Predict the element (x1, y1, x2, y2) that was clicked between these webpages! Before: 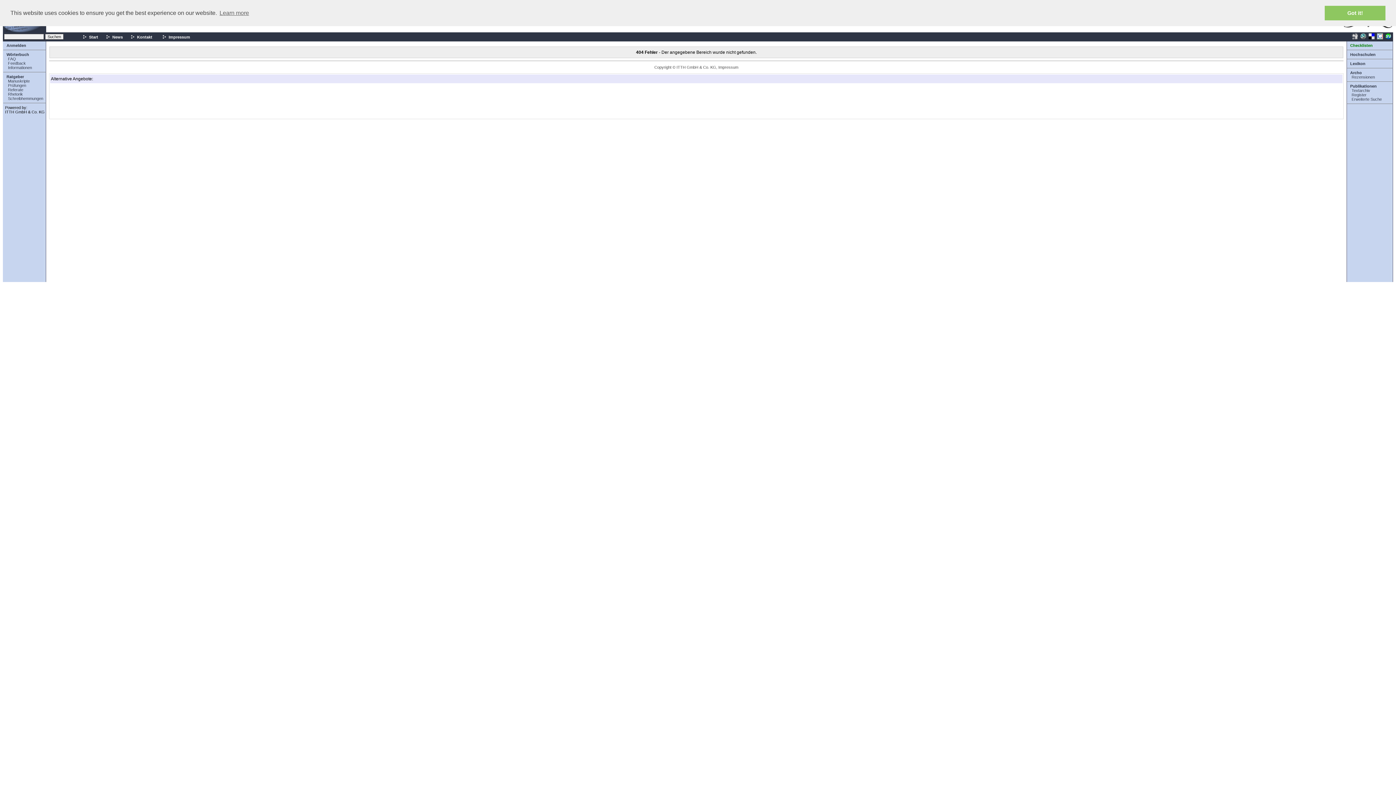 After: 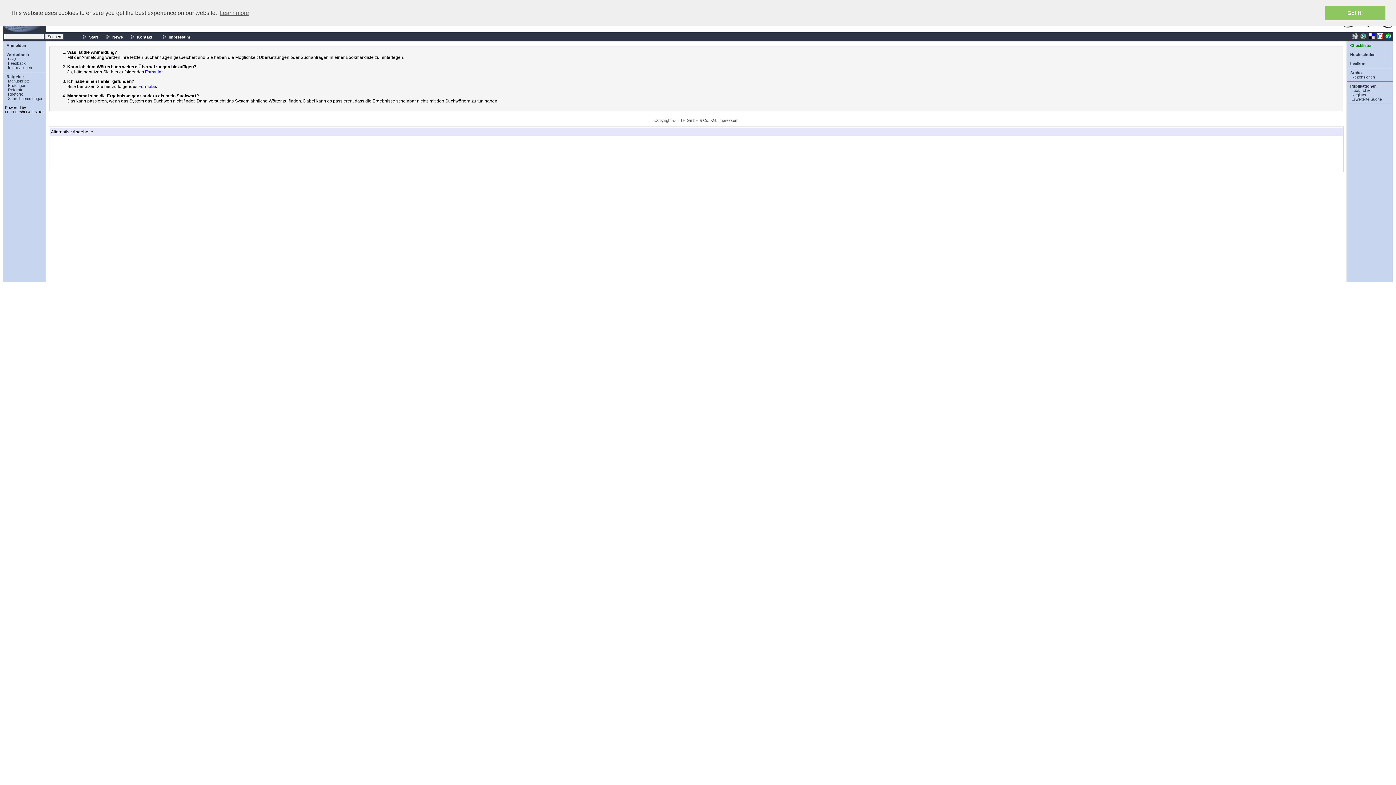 Action: bbox: (8, 56, 16, 61) label: FAQ